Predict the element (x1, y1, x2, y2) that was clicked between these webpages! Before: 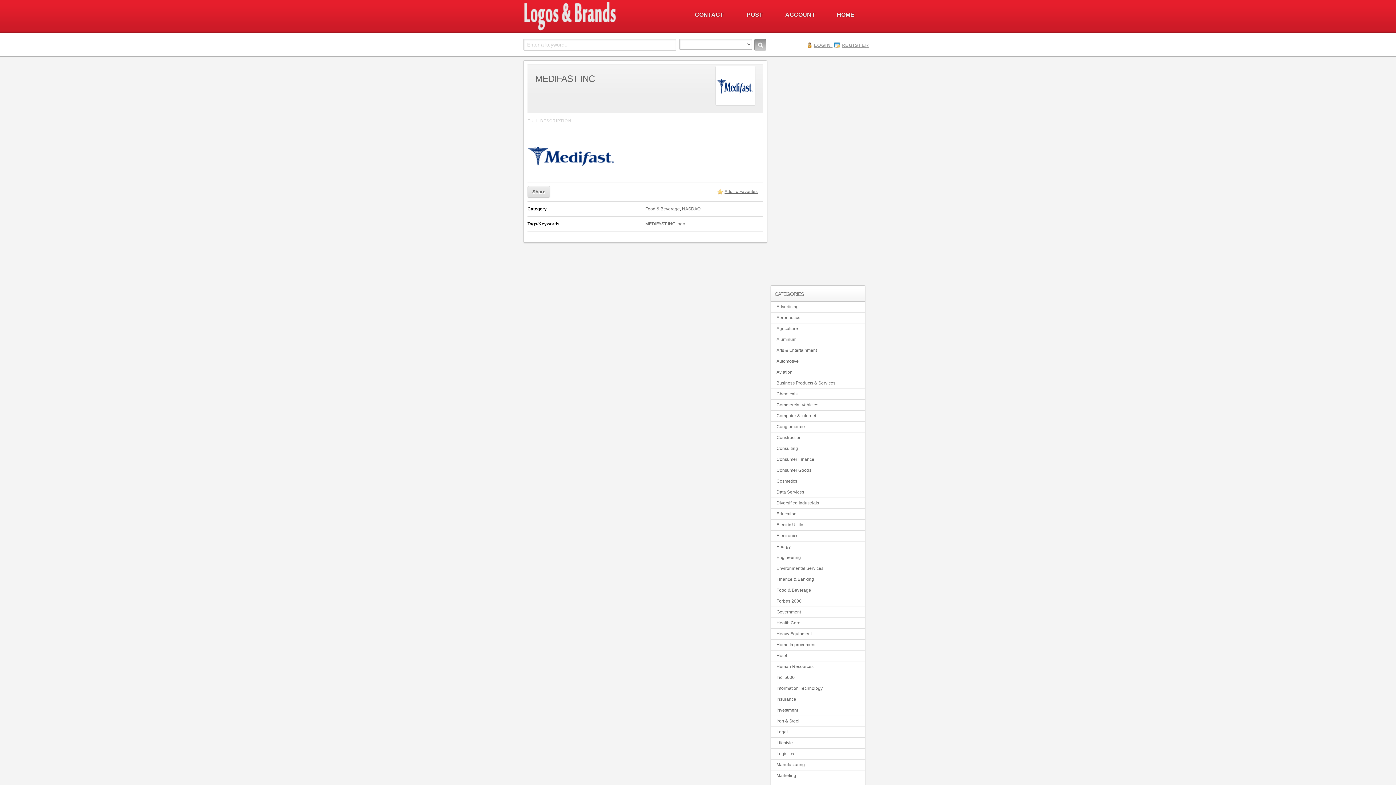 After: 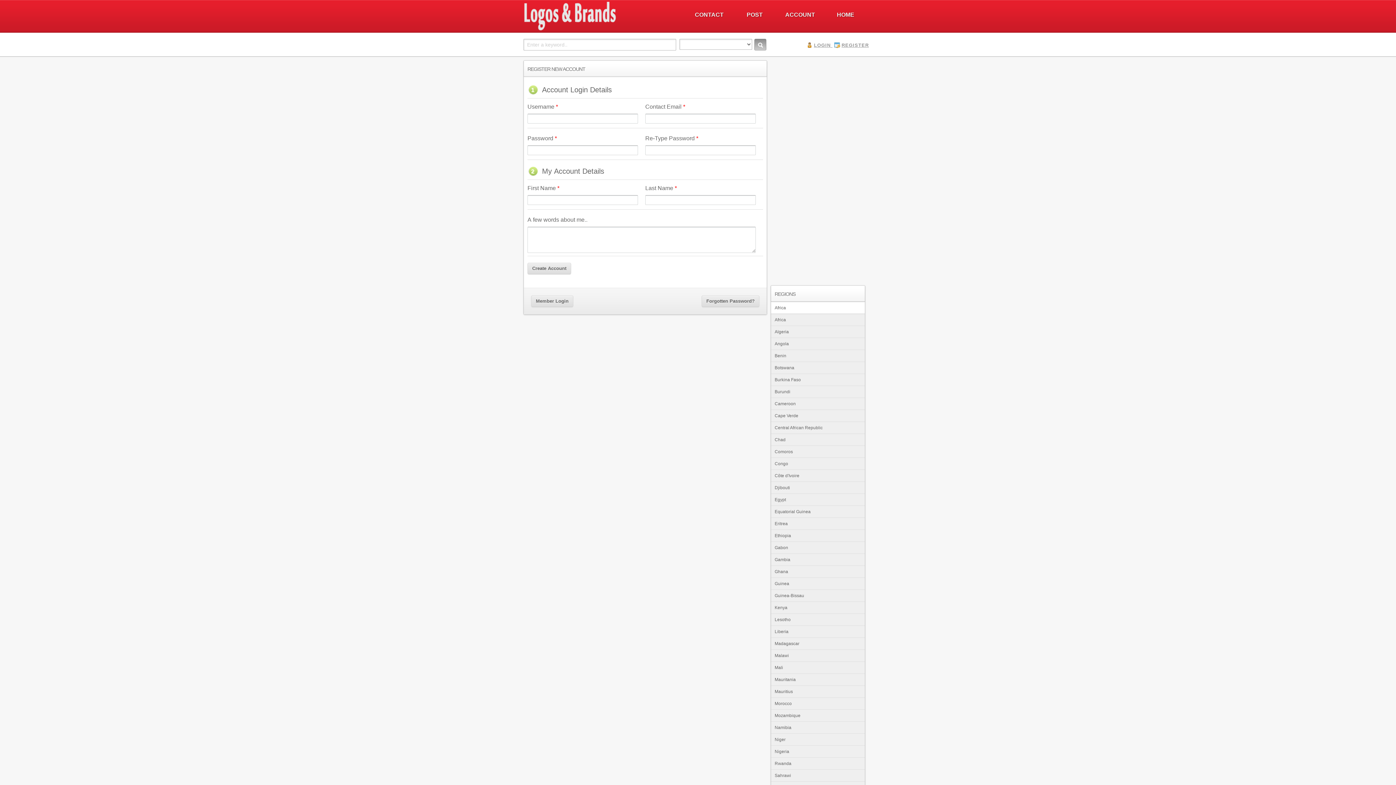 Action: bbox: (834, 42, 869, 48) label: REGISTER